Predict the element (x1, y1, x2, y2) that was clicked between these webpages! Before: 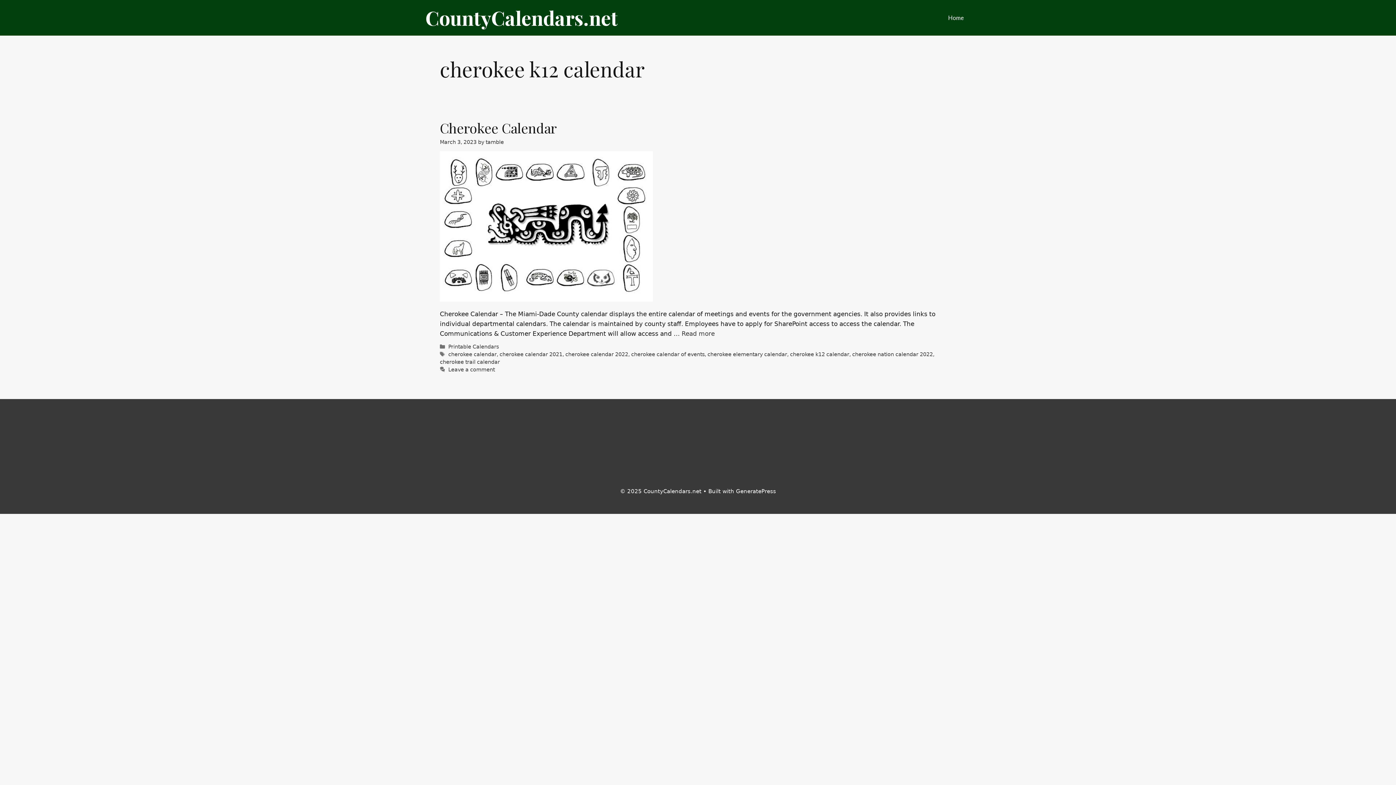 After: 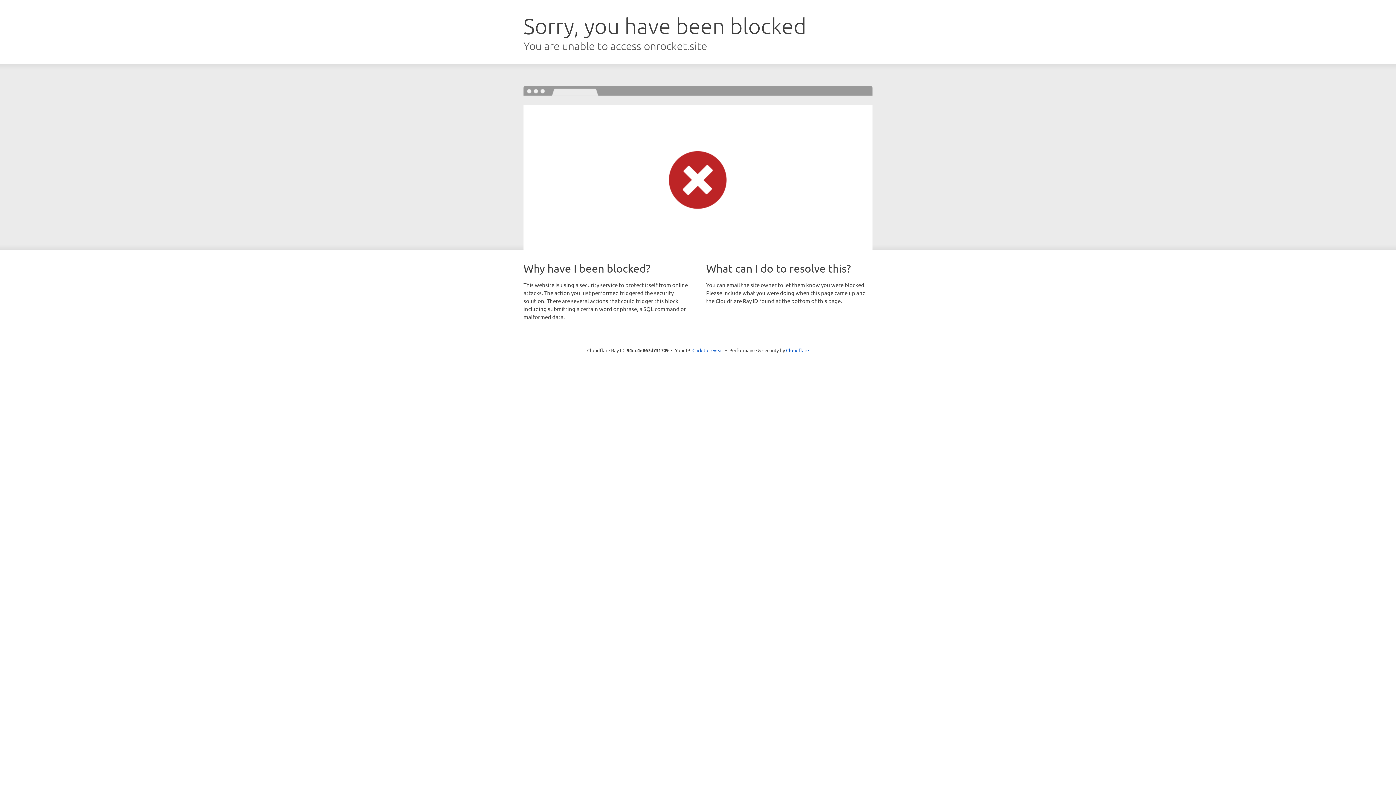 Action: bbox: (736, 488, 776, 494) label: GeneratePress